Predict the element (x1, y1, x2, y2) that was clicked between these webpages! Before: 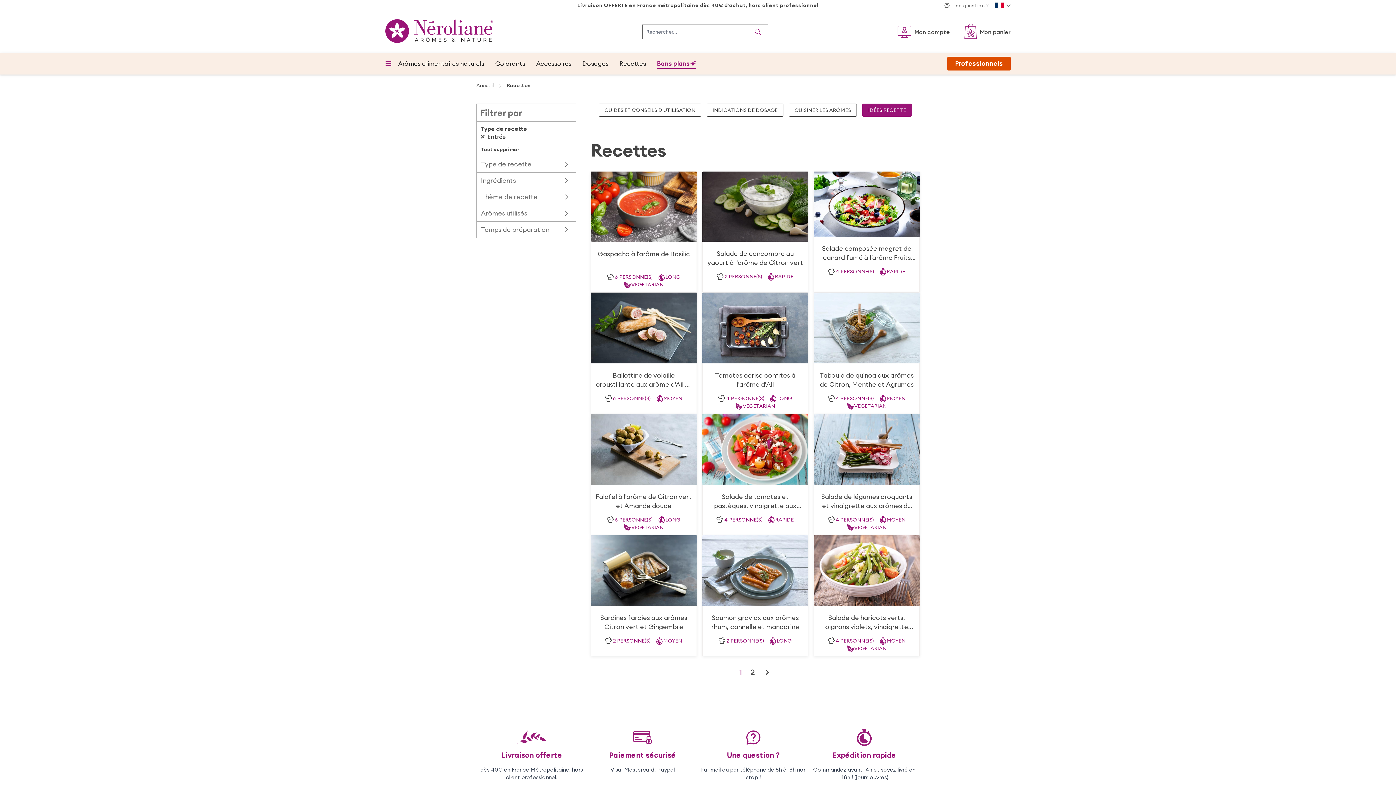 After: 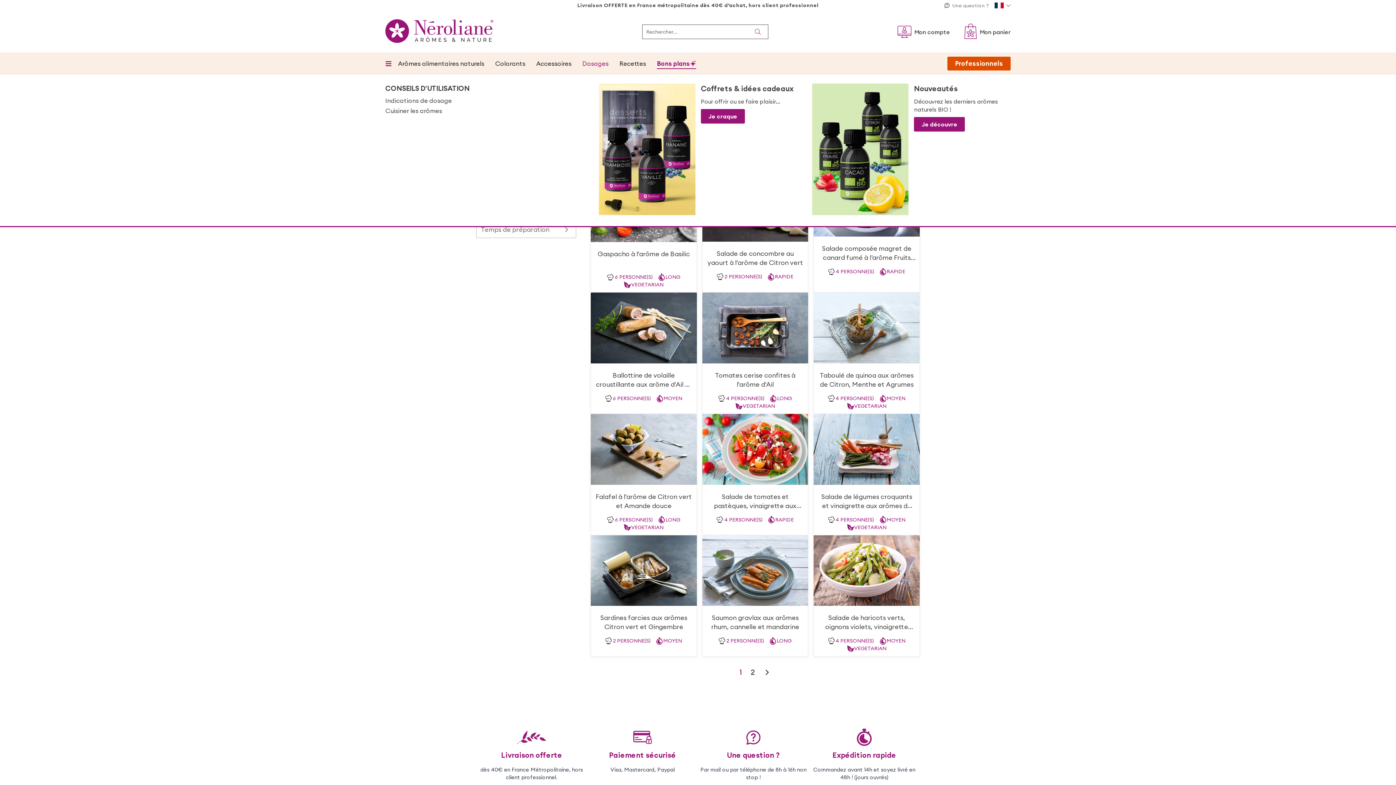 Action: bbox: (577, 52, 614, 74) label: Dosages